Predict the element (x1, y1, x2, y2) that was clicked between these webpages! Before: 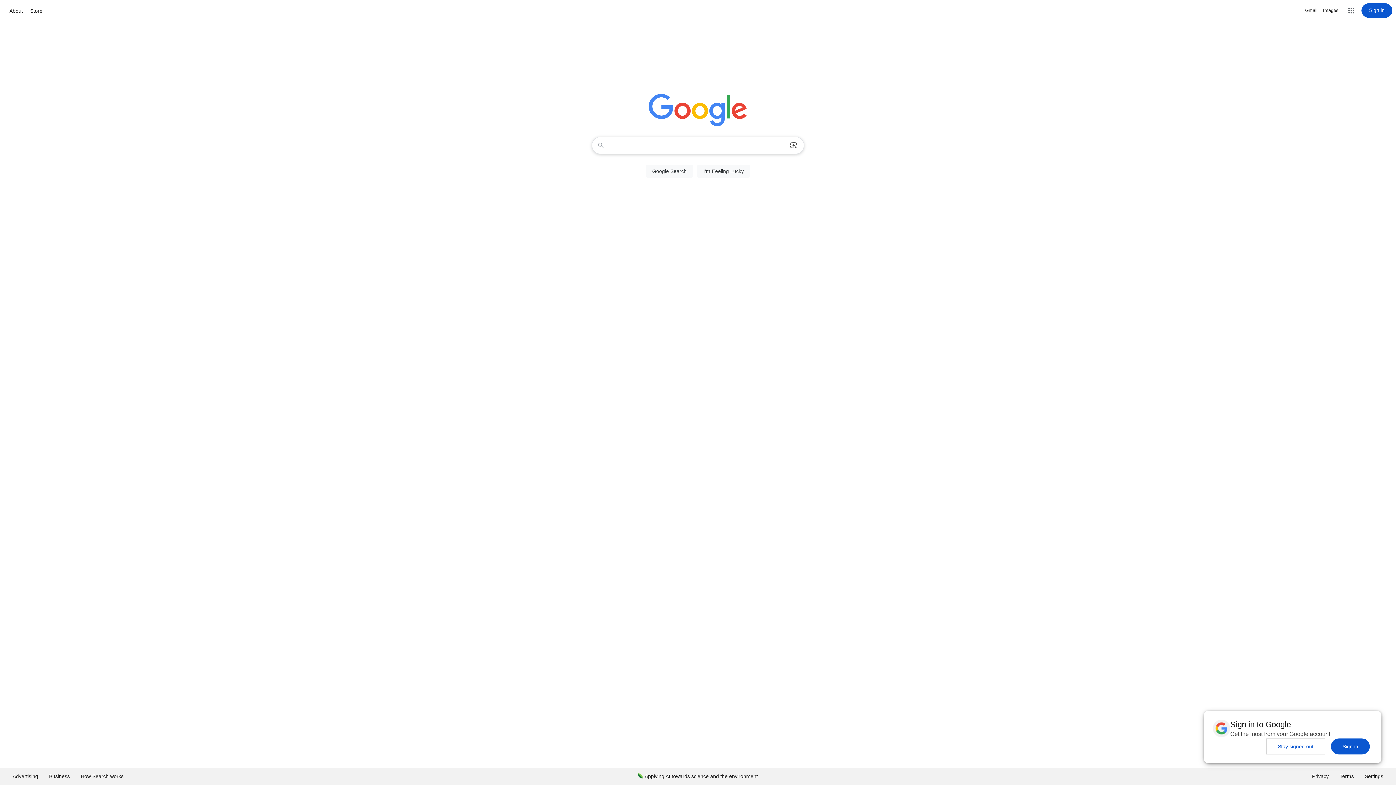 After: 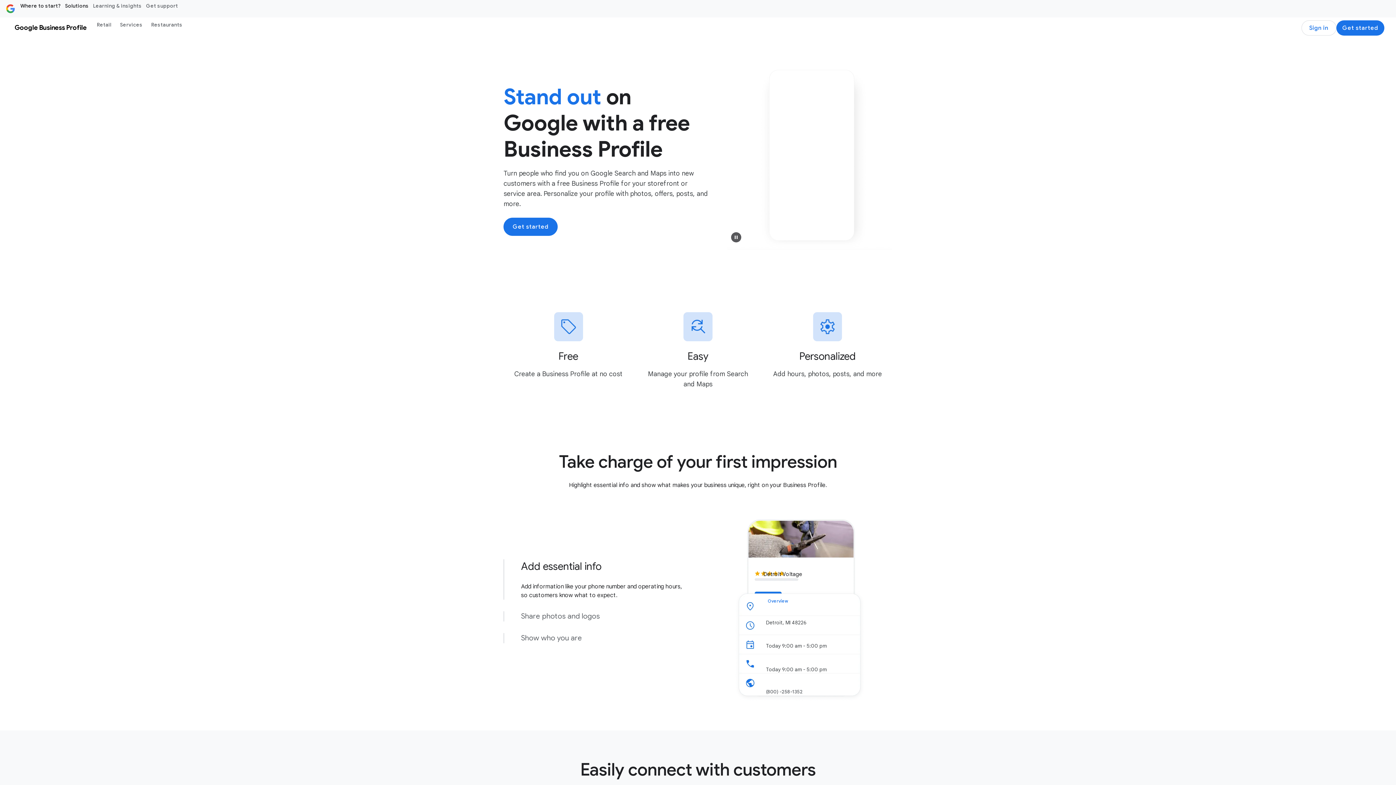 Action: bbox: (43, 768, 75, 785) label: Business